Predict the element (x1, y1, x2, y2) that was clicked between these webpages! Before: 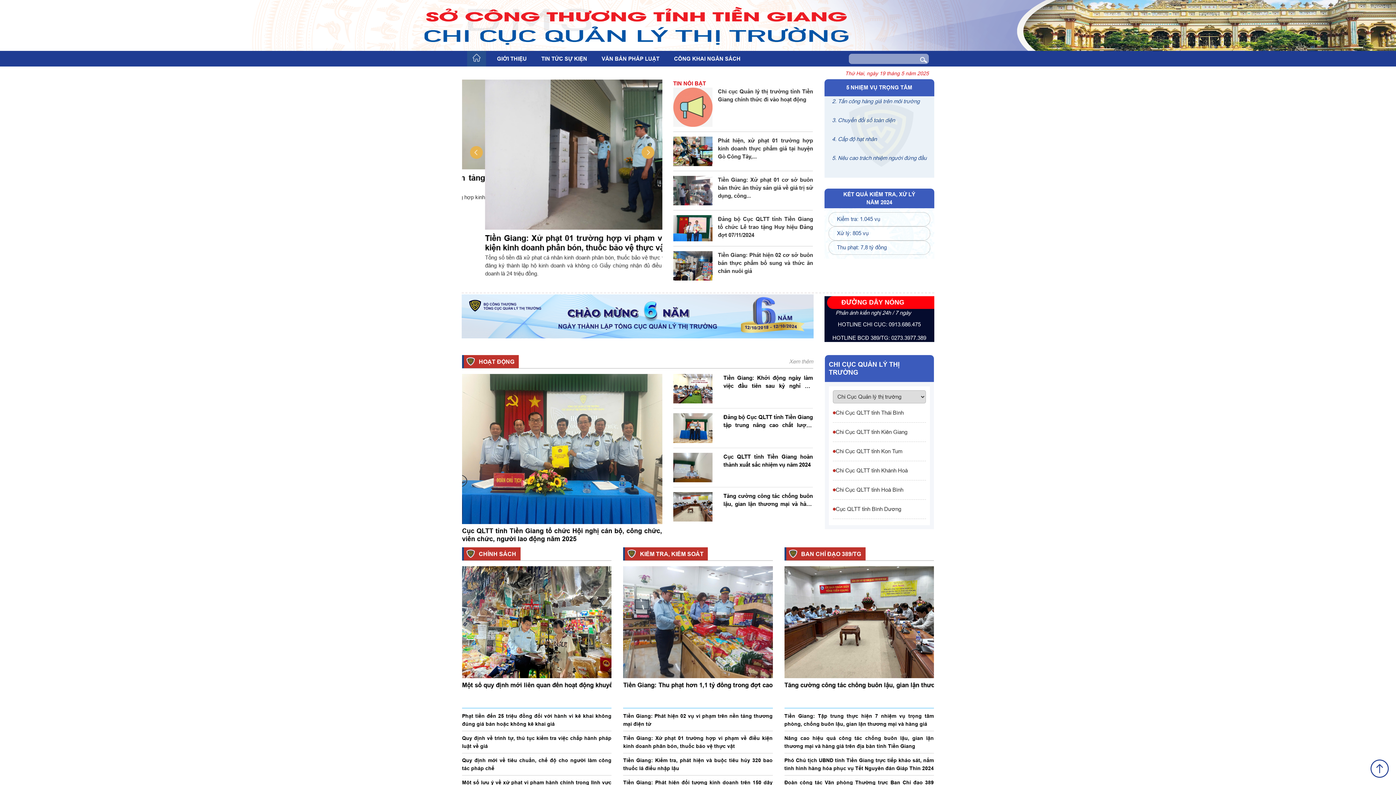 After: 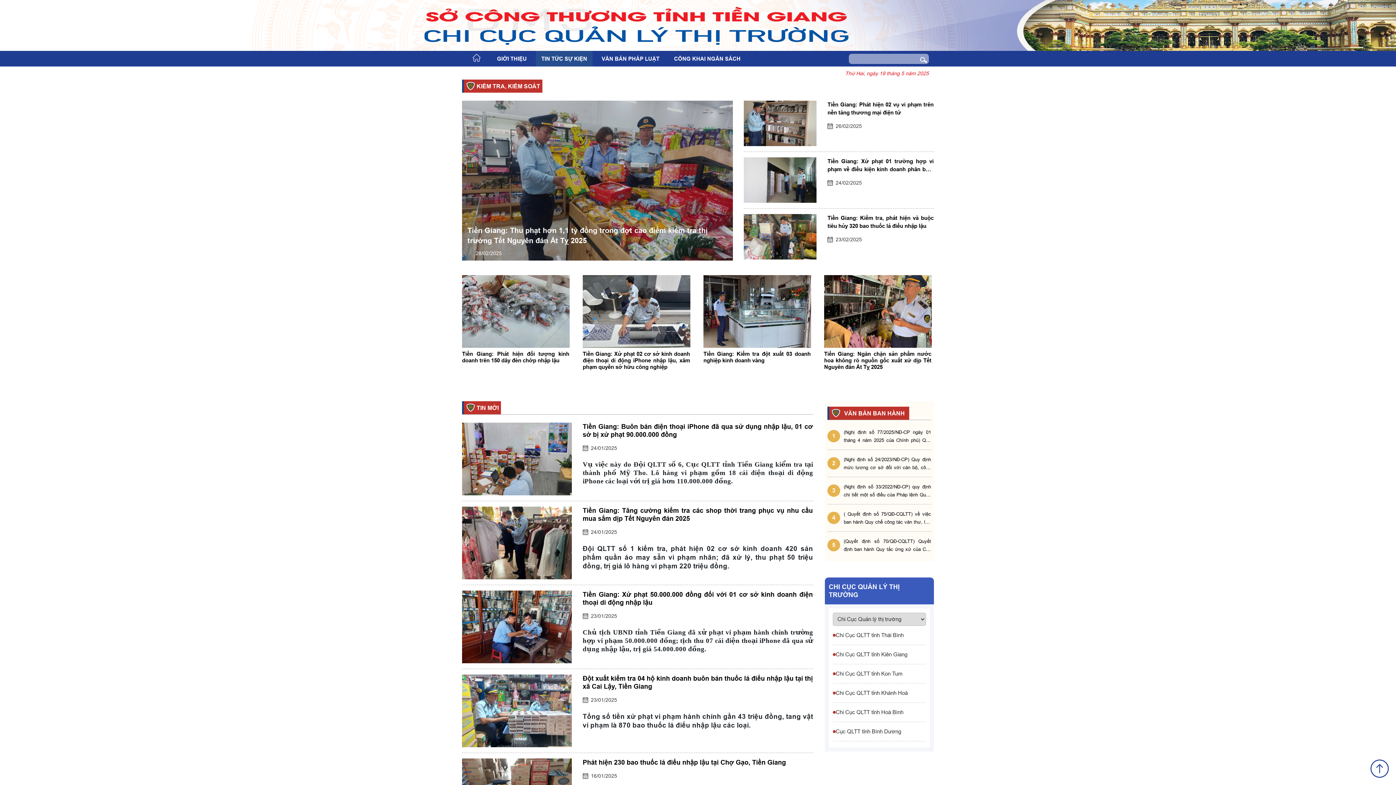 Action: label: KIỂM TRA, KIỂM SOÁT bbox: (637, 548, 705, 559)